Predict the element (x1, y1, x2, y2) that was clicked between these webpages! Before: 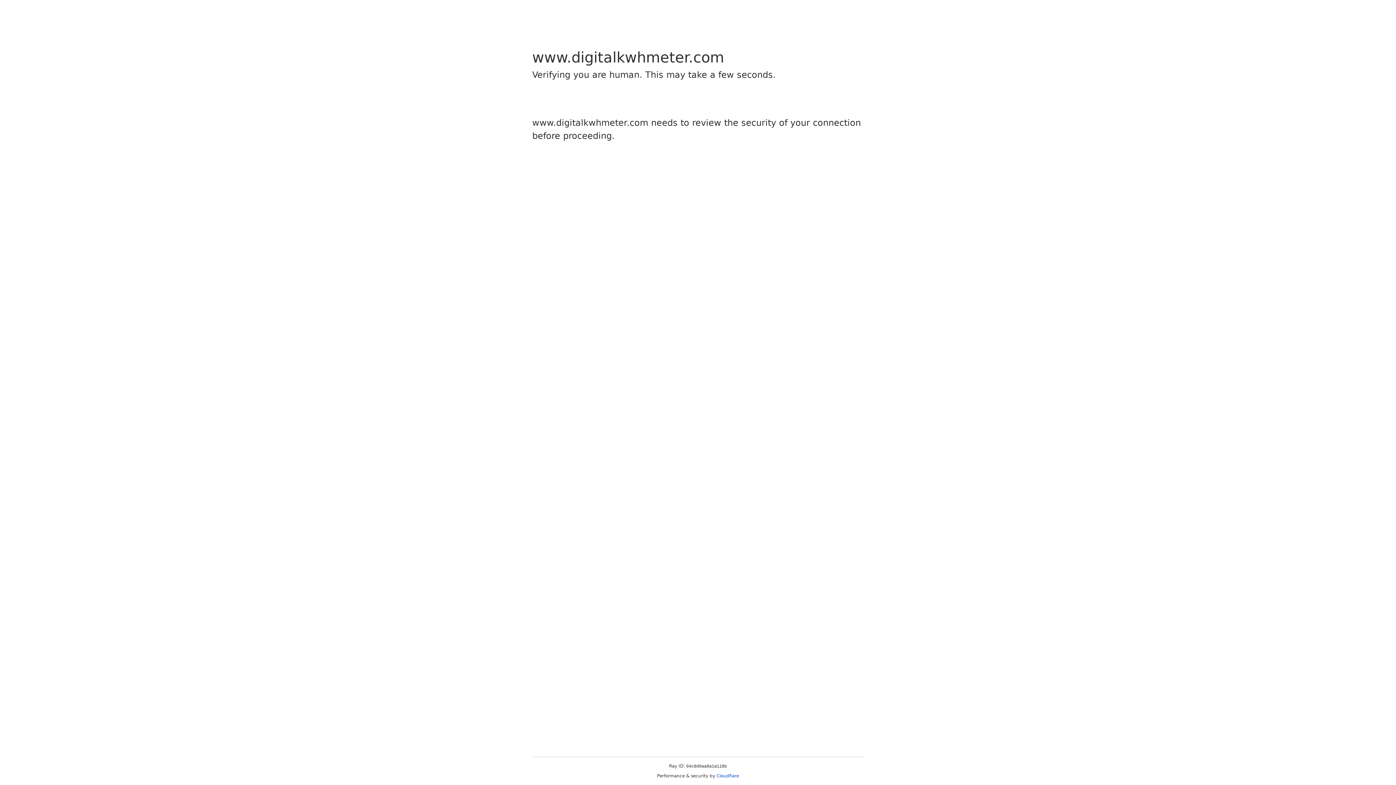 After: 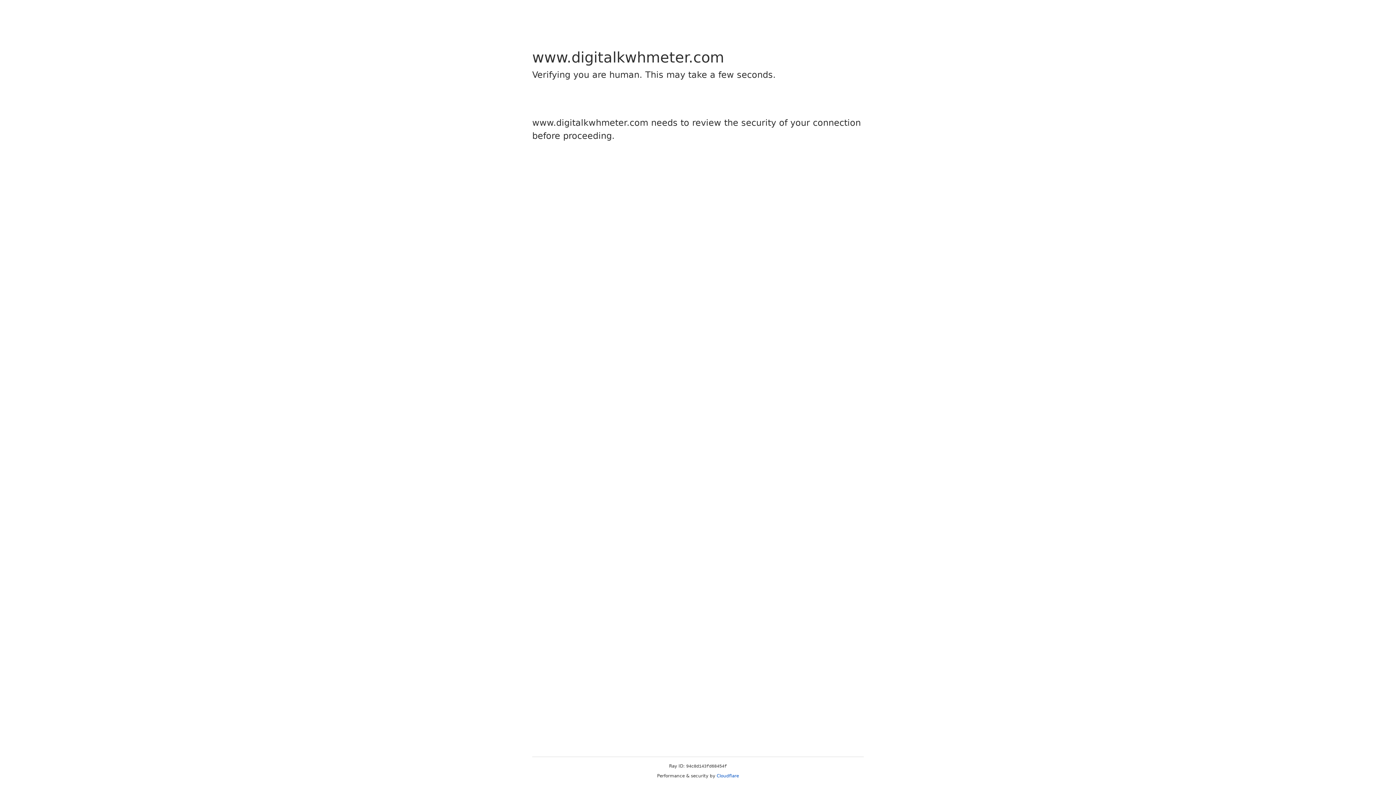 Action: label: Cloudflare bbox: (716, 773, 739, 778)